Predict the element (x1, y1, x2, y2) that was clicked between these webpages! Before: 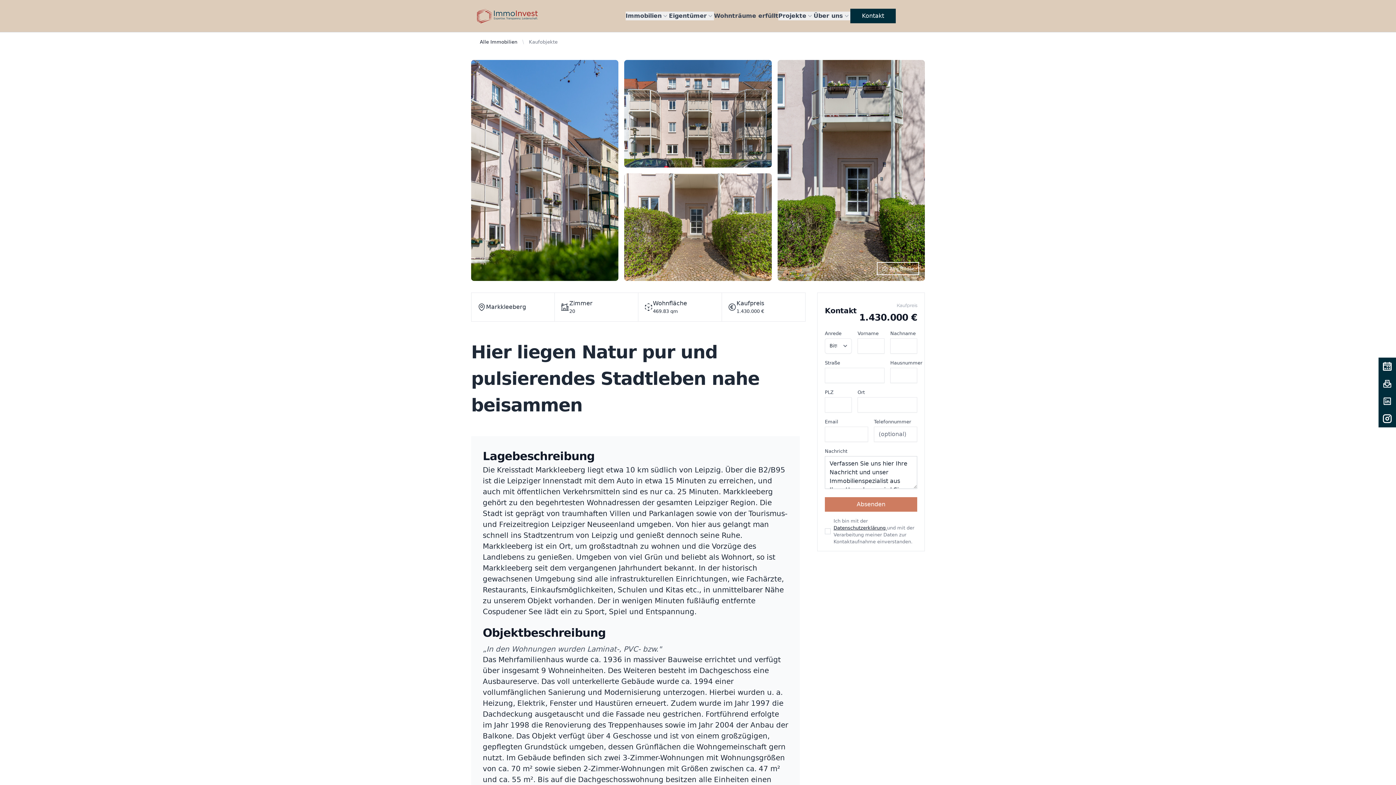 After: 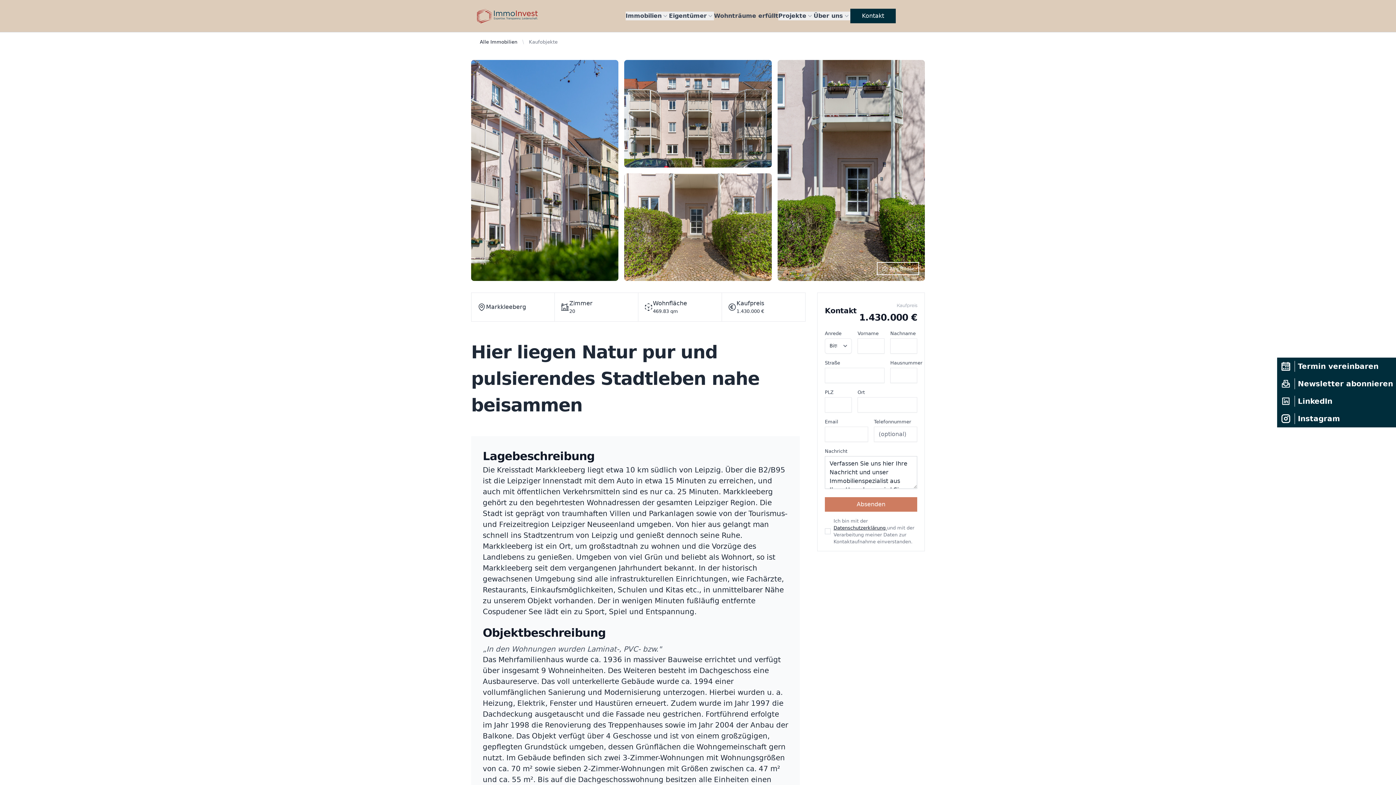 Action: bbox: (1378, 392, 1396, 410) label: LinkedIn